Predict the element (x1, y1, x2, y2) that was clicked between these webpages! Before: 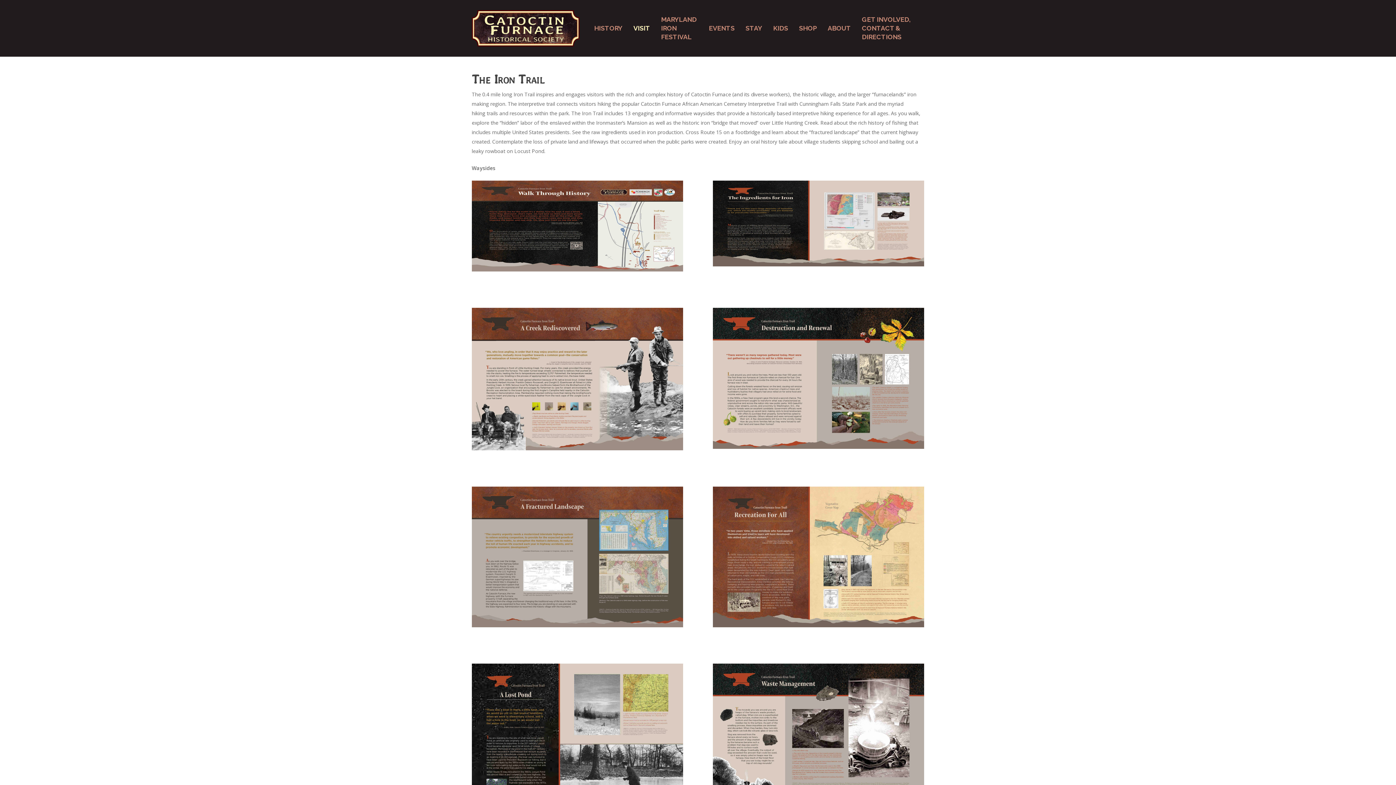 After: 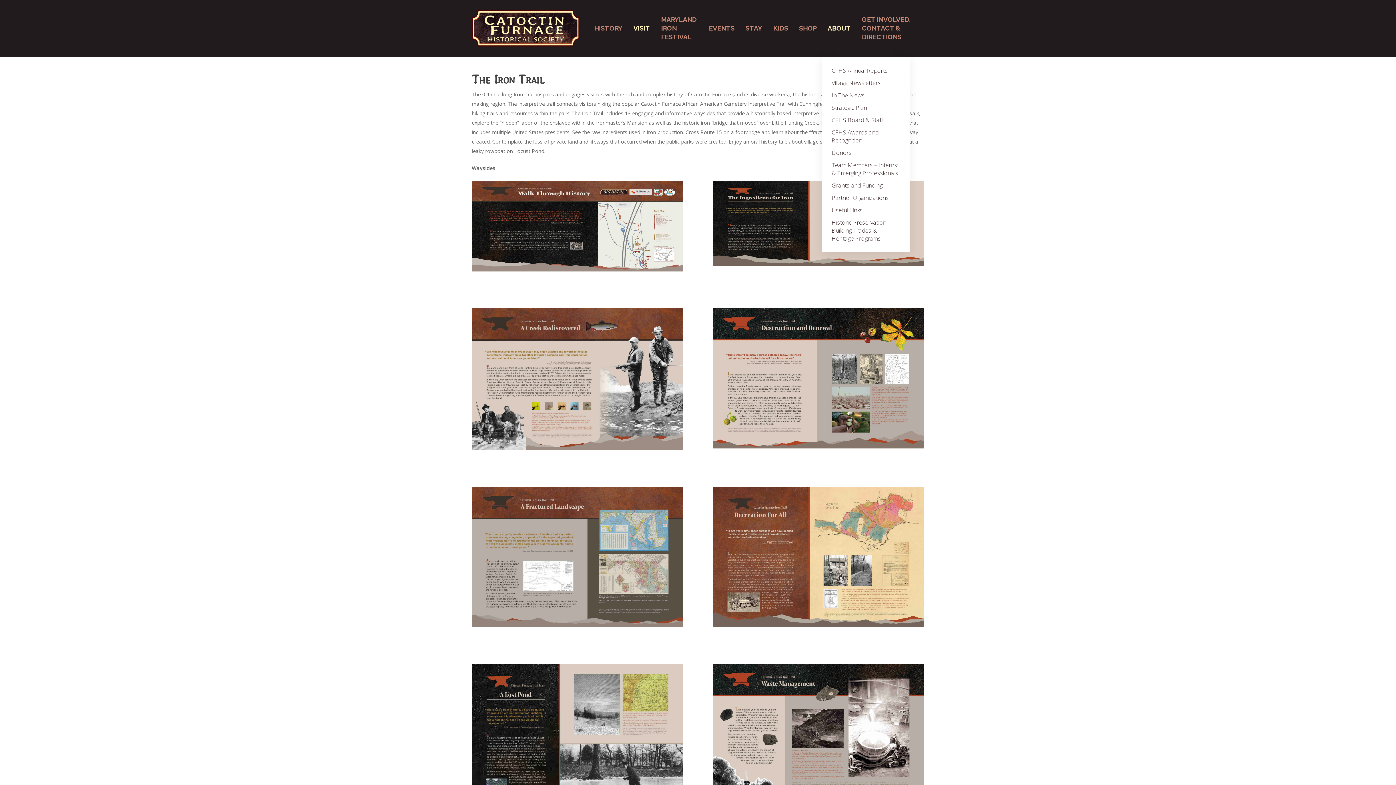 Action: bbox: (822, 24, 856, 32) label: ABOUT